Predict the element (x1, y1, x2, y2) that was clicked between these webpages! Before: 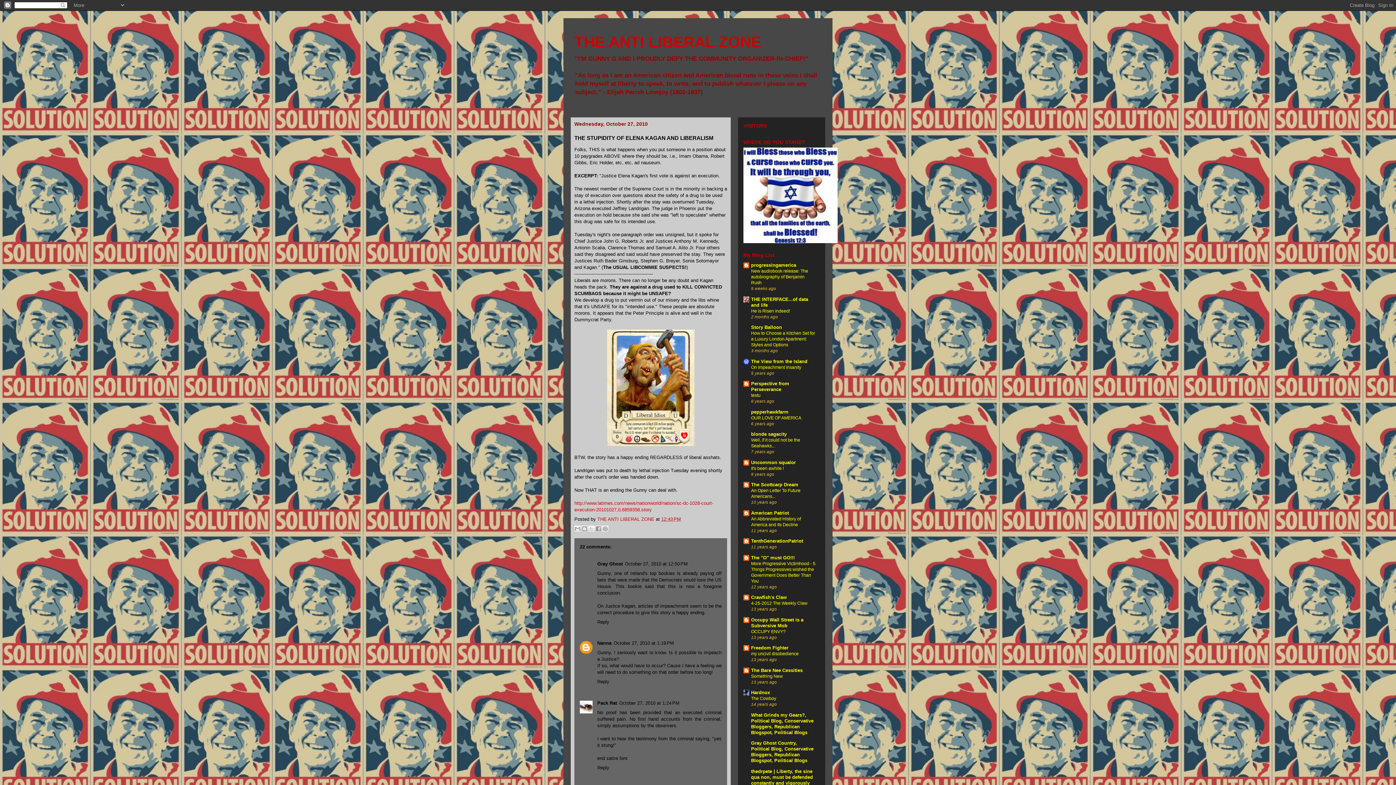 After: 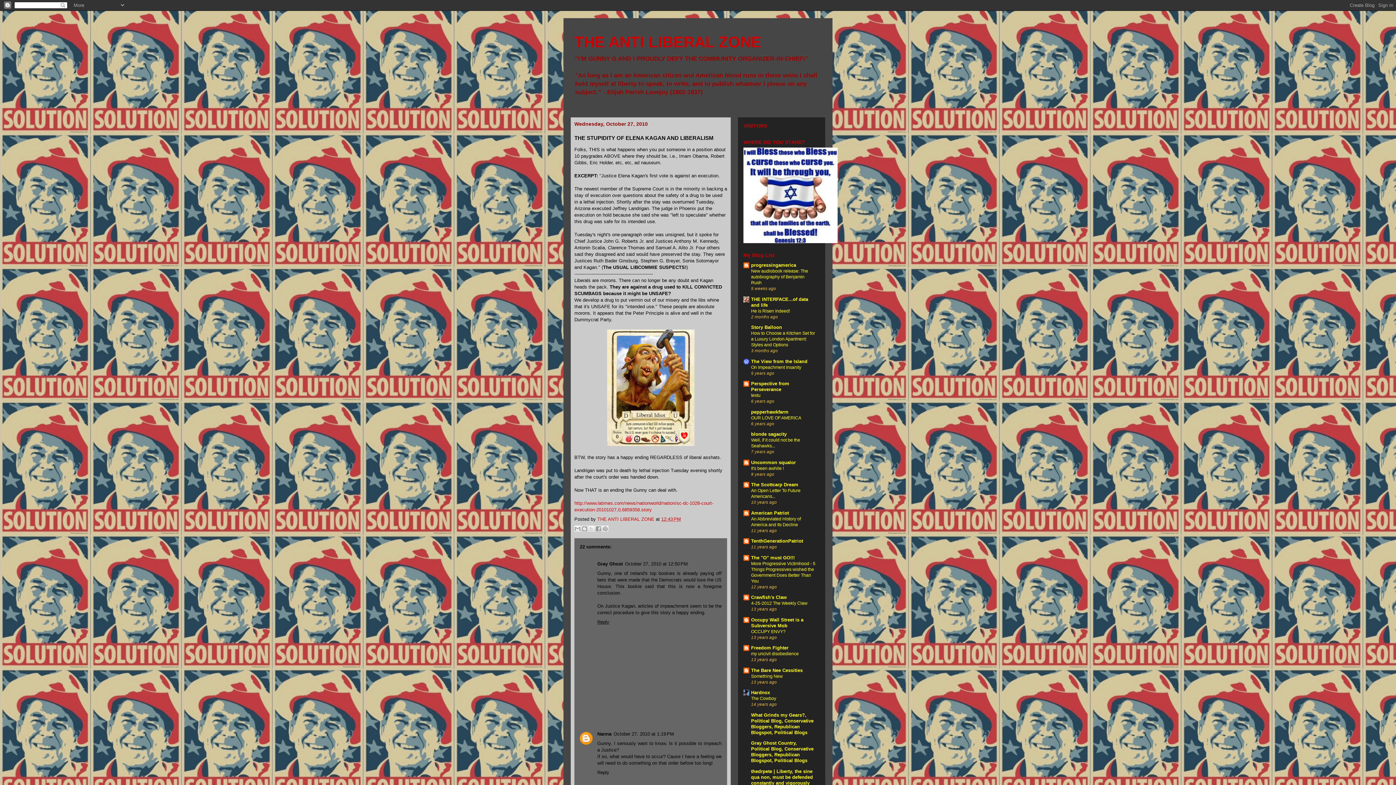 Action: bbox: (597, 617, 611, 625) label: Reply